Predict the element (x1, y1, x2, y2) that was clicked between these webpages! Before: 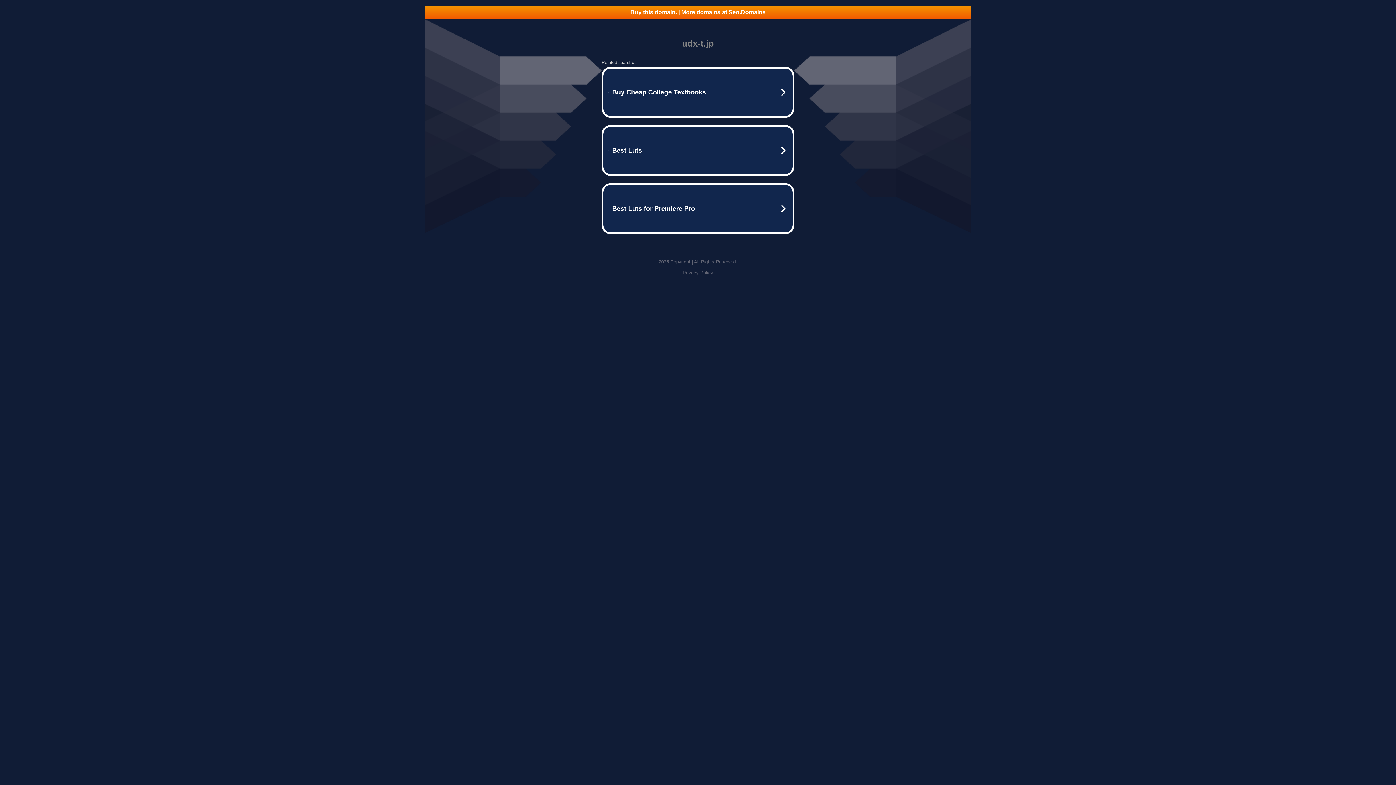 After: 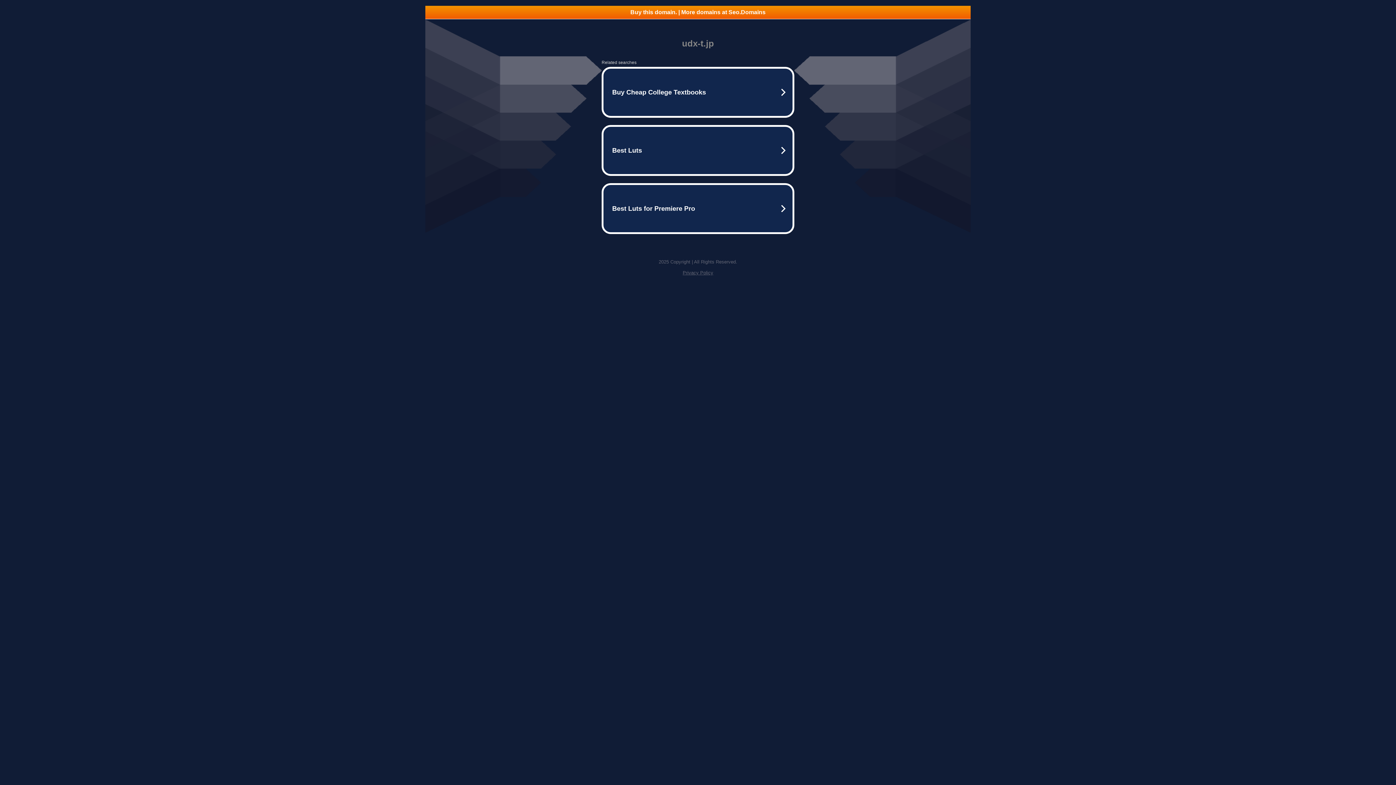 Action: label: Buy this domain. | More domains at Seo.Domains bbox: (425, 5, 970, 18)